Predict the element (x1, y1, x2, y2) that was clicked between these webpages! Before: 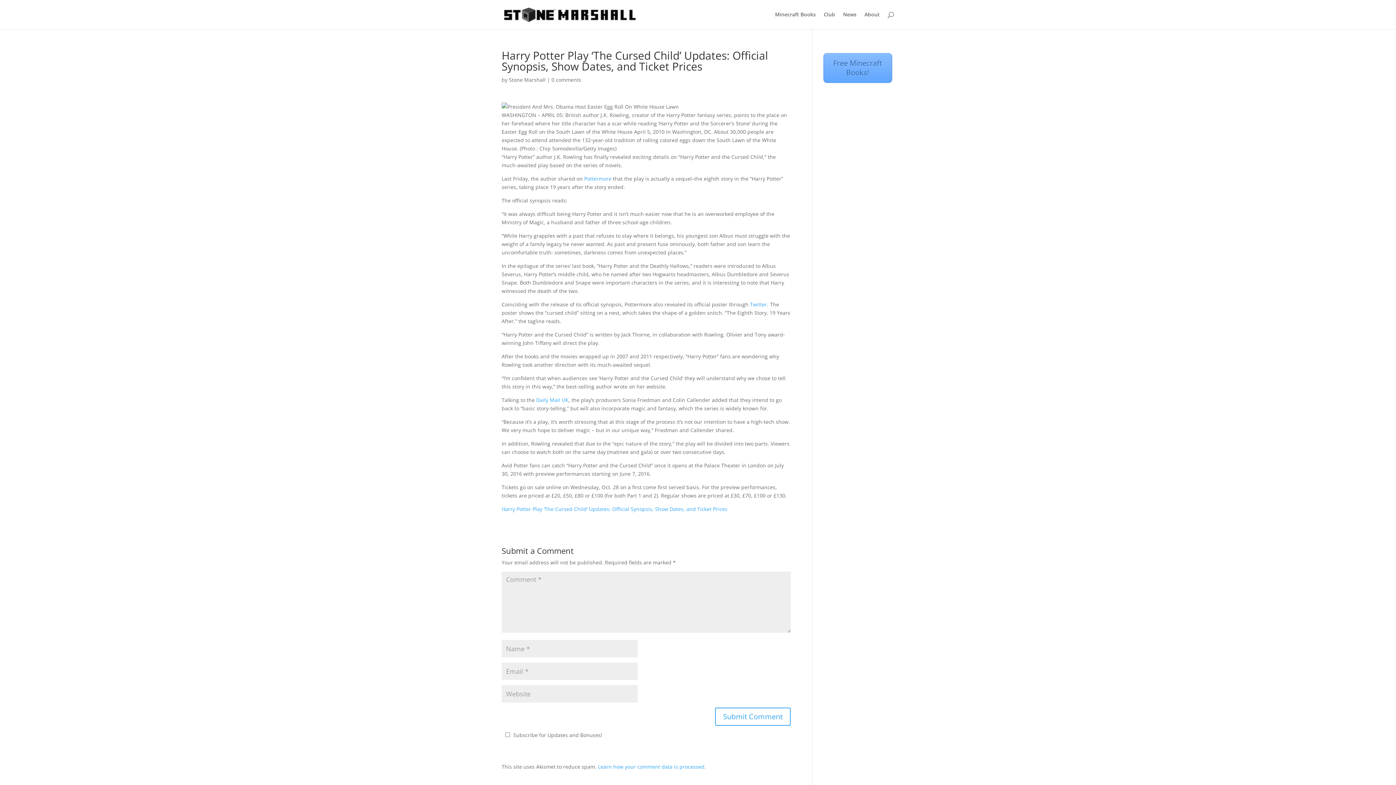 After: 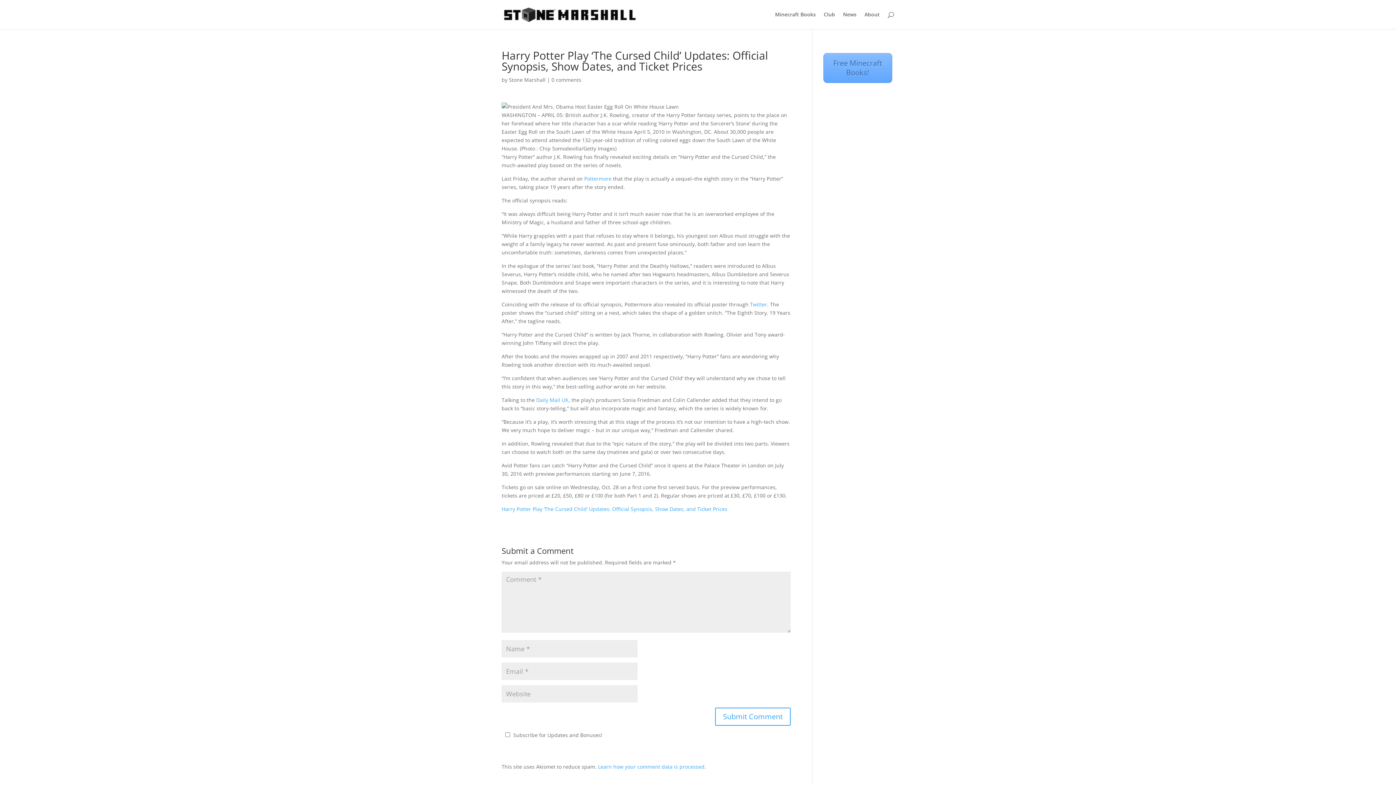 Action: bbox: (598, 763, 706, 770) label: Learn how your comment data is processed.